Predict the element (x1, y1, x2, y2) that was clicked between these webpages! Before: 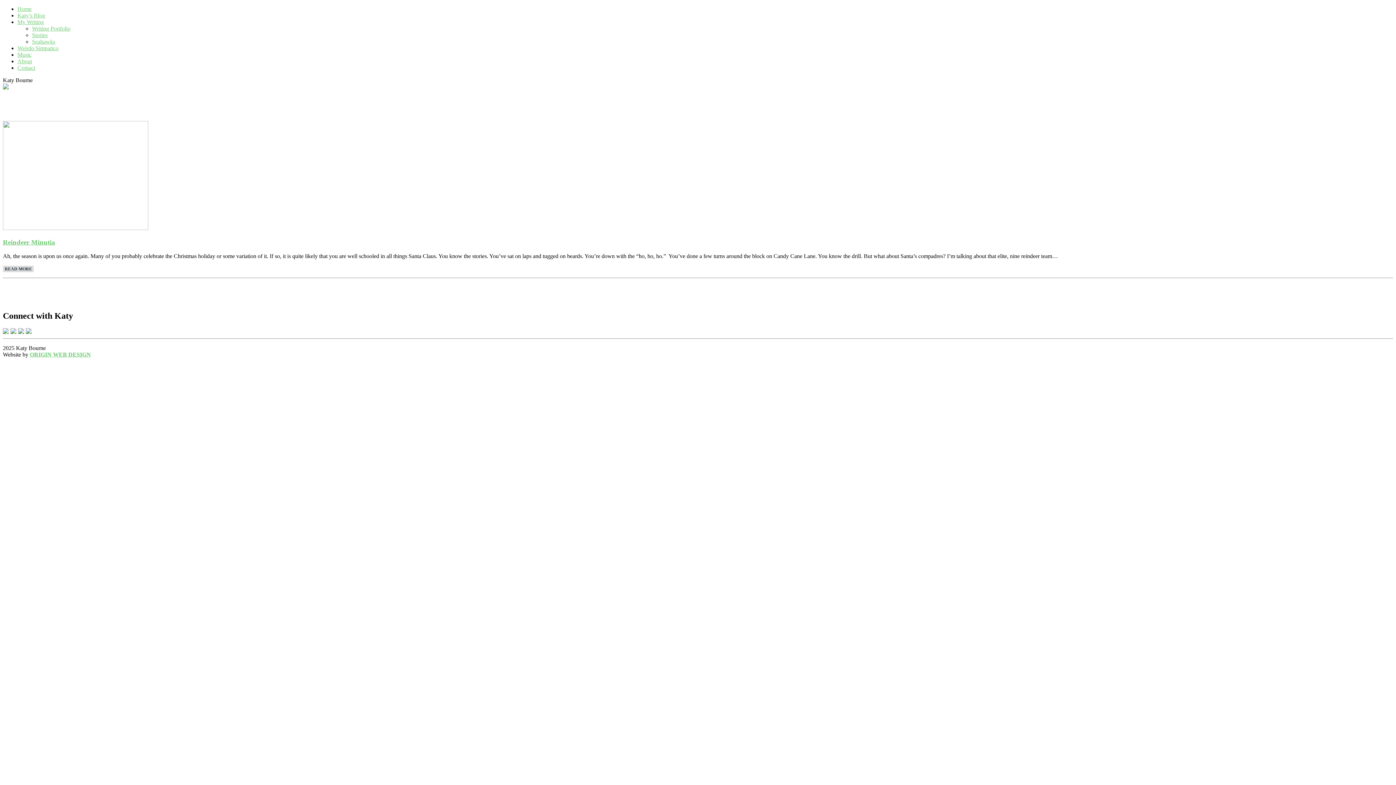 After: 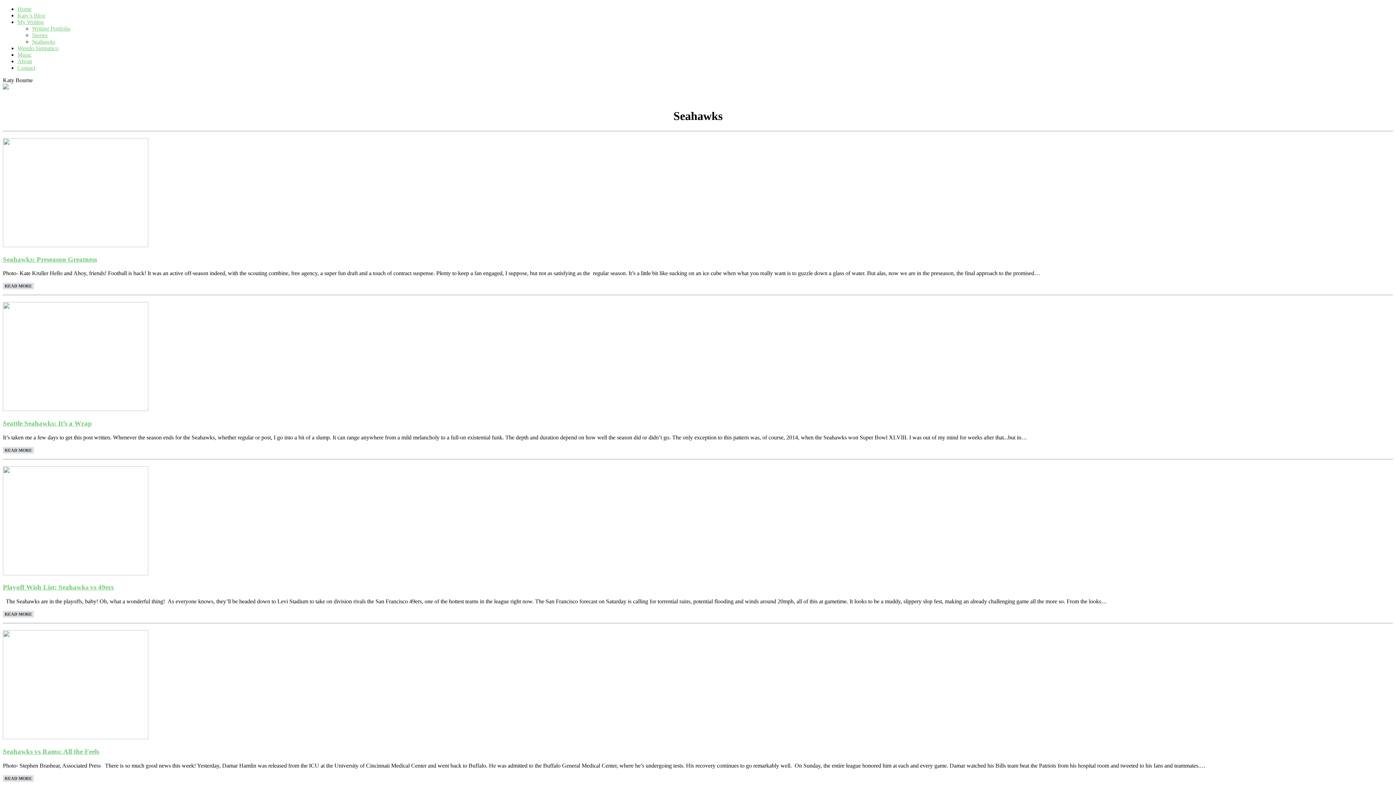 Action: bbox: (32, 38, 55, 44) label: Seahawks